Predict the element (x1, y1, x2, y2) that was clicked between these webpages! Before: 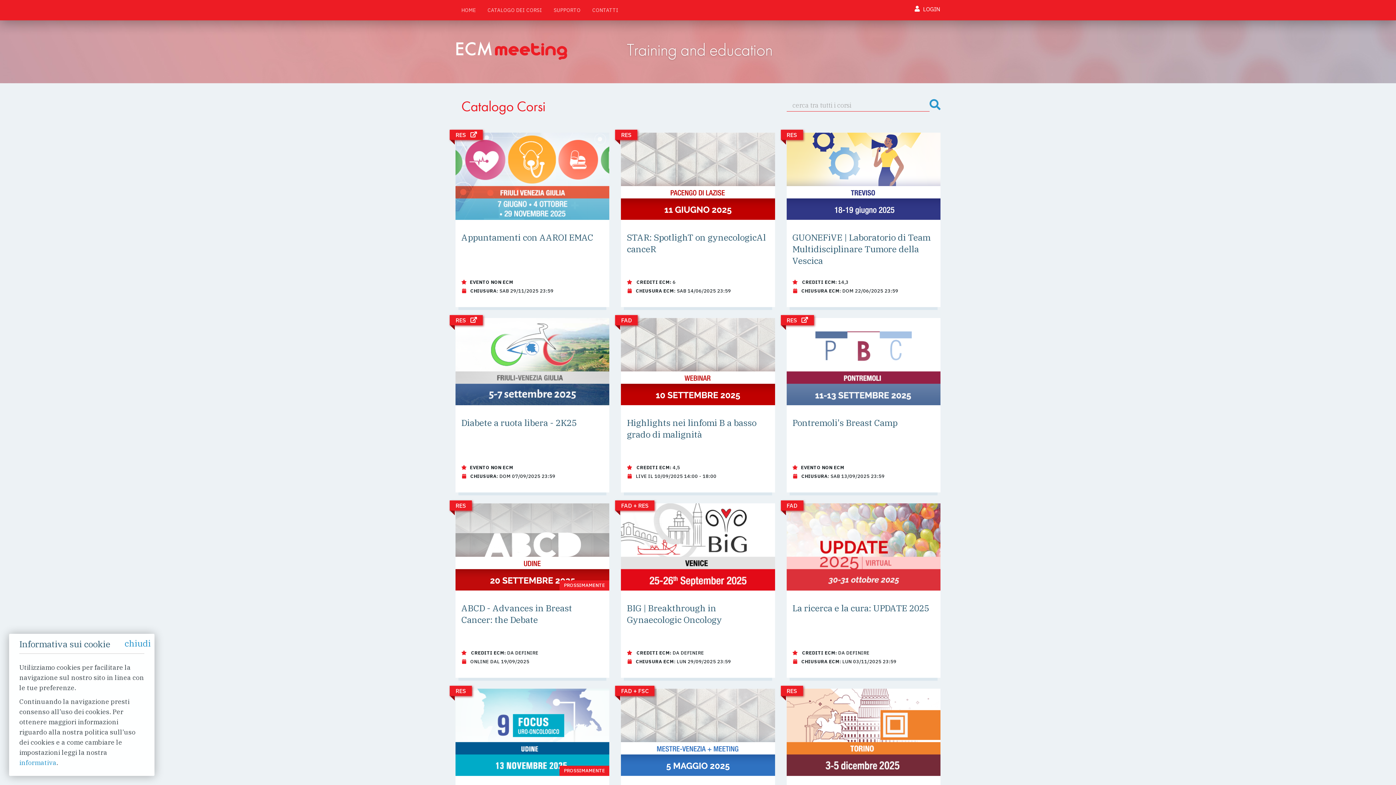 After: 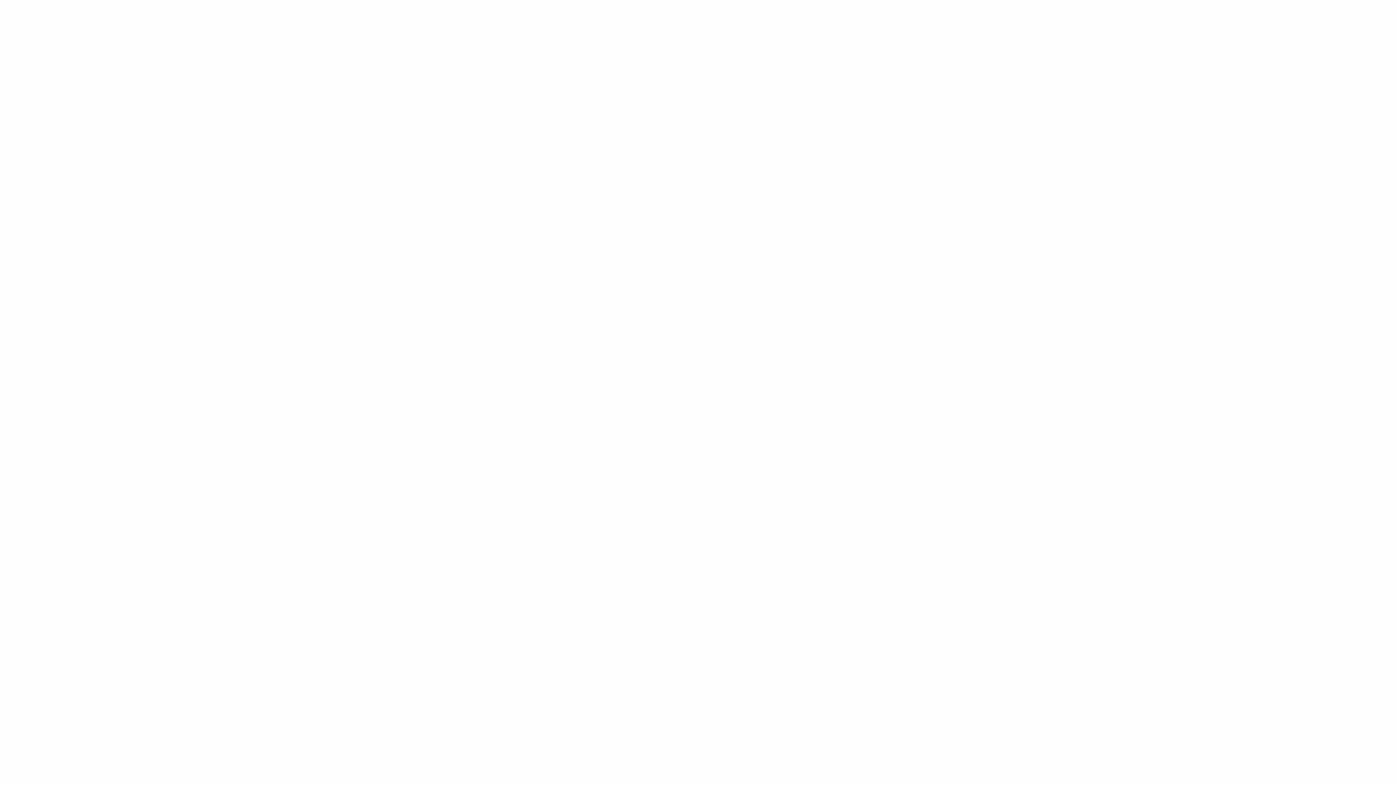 Action: label: RES
SIC 2025 | Targeting Cancer Hallmarks

 EVENTO ESTERNO

 CHIUSURA ECM: LUN 08/12/2025 23:59 bbox: (786, 689, 940, 863)